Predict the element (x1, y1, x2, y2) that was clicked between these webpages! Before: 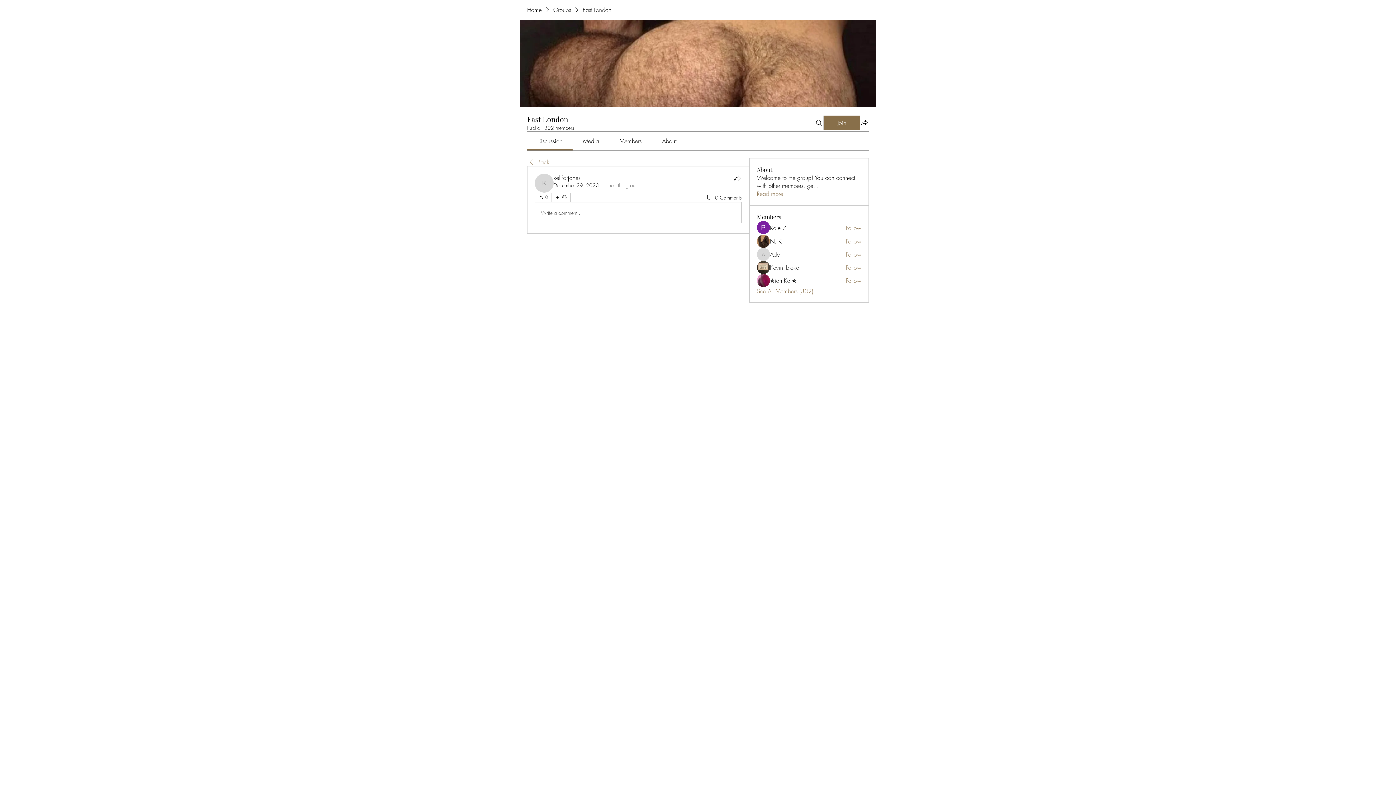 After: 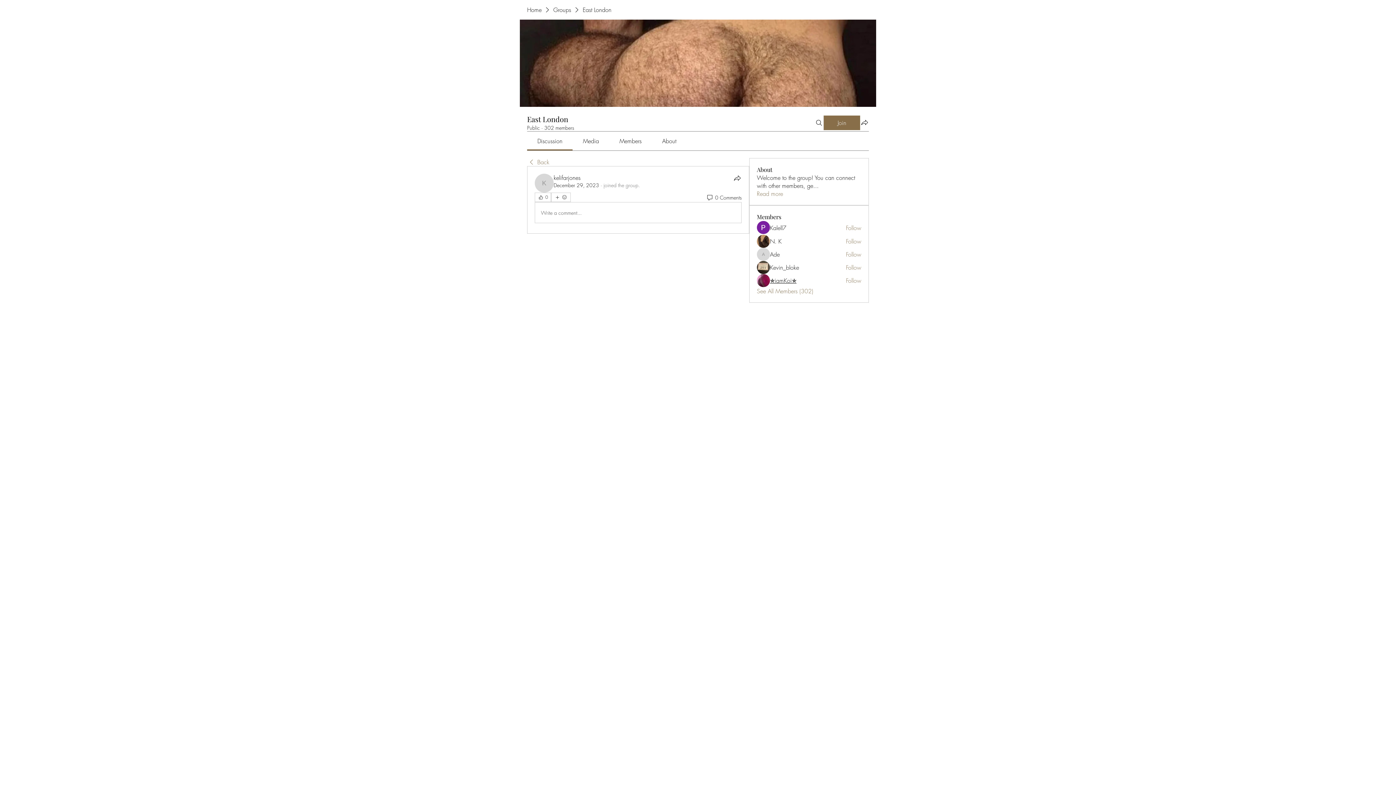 Action: bbox: (770, 276, 796, 284) label: ✯iamKoi✯